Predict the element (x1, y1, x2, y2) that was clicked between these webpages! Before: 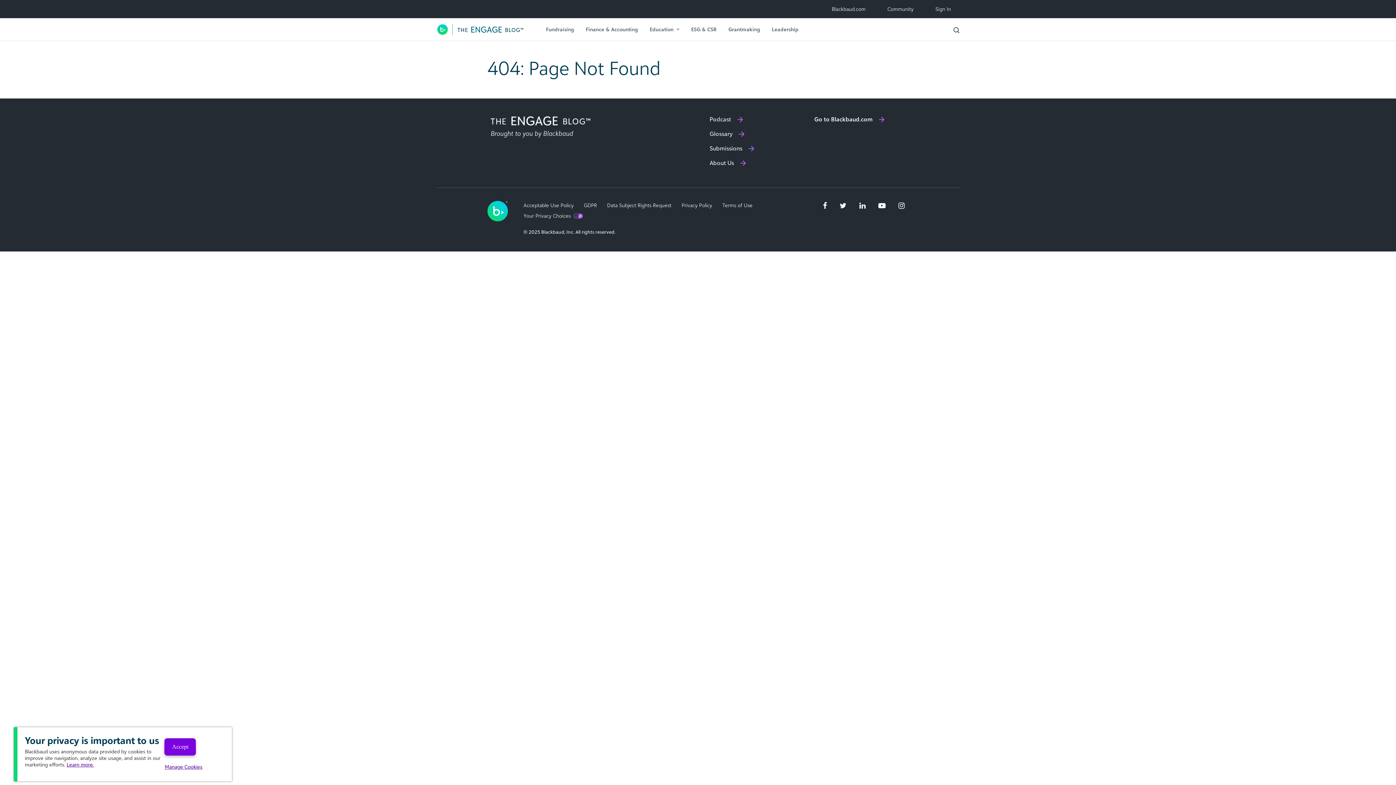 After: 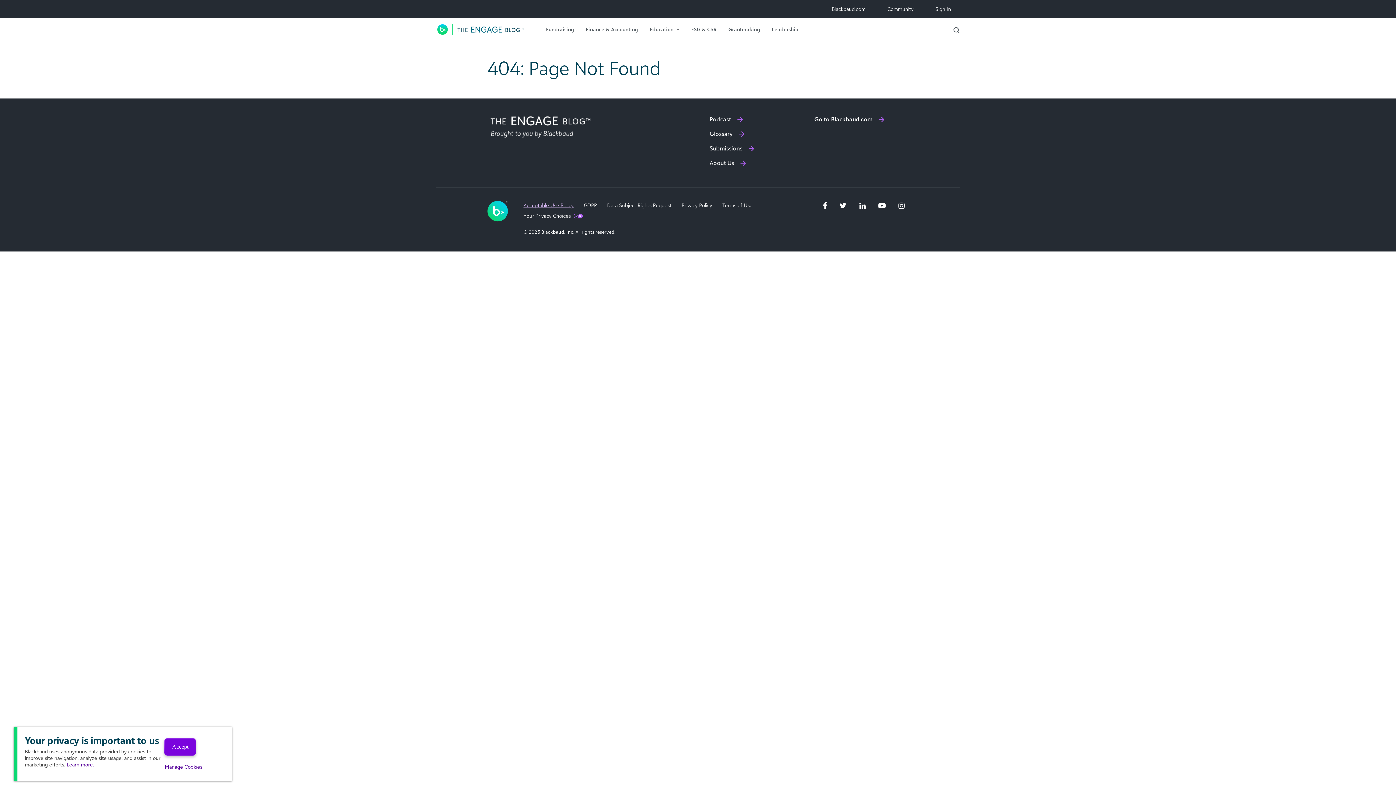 Action: bbox: (523, 202, 573, 208) label: Acceptable Use Policy